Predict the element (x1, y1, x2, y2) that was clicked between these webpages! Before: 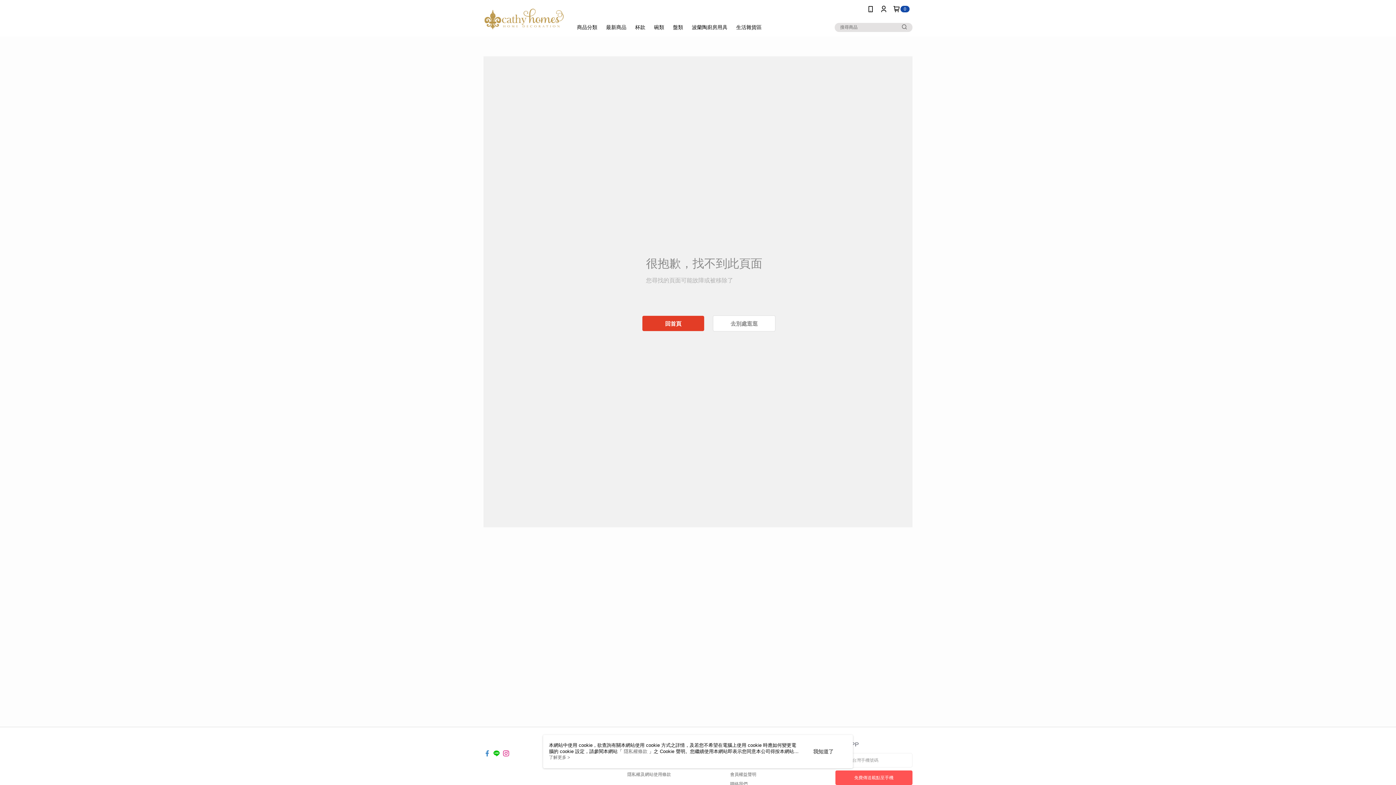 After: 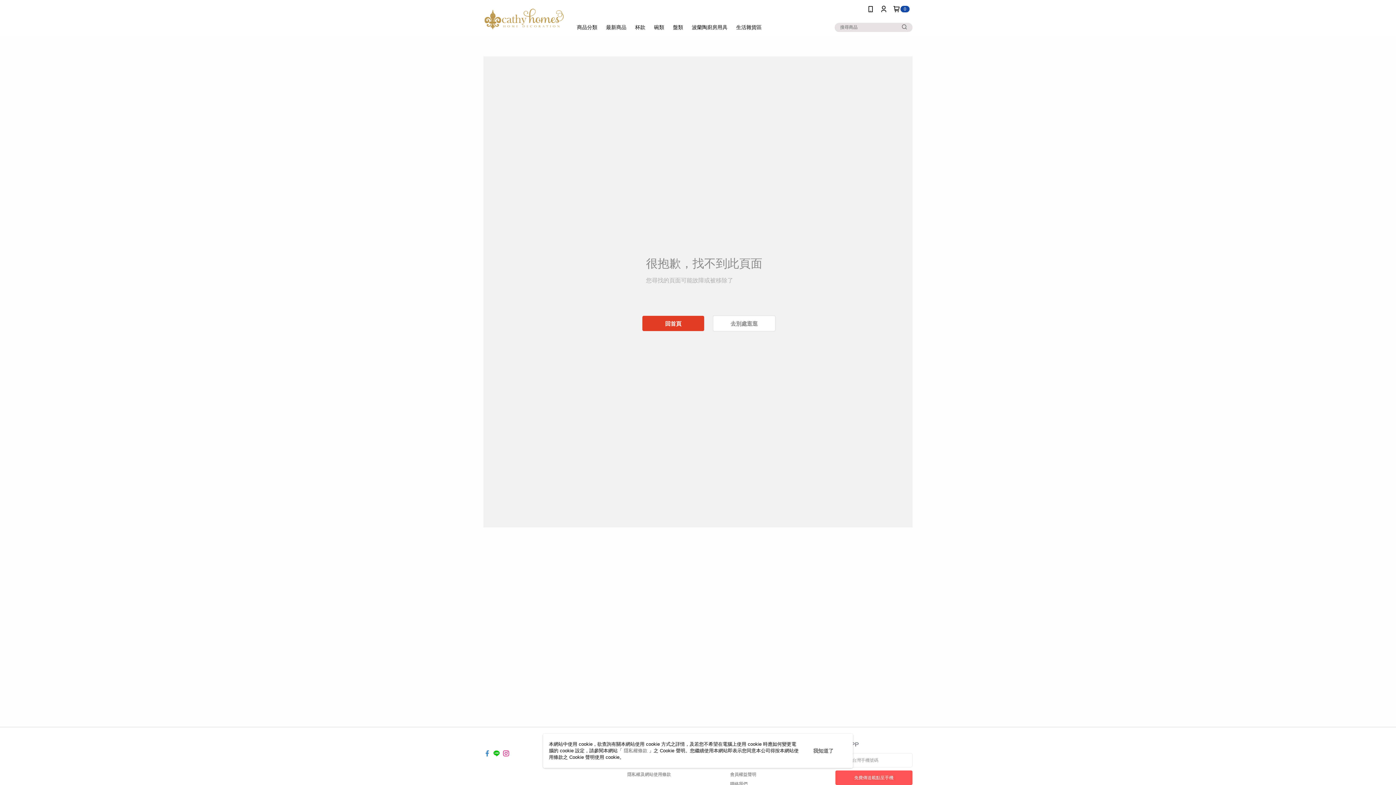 Action: bbox: (549, 755, 570, 760) label: 了解更多 >